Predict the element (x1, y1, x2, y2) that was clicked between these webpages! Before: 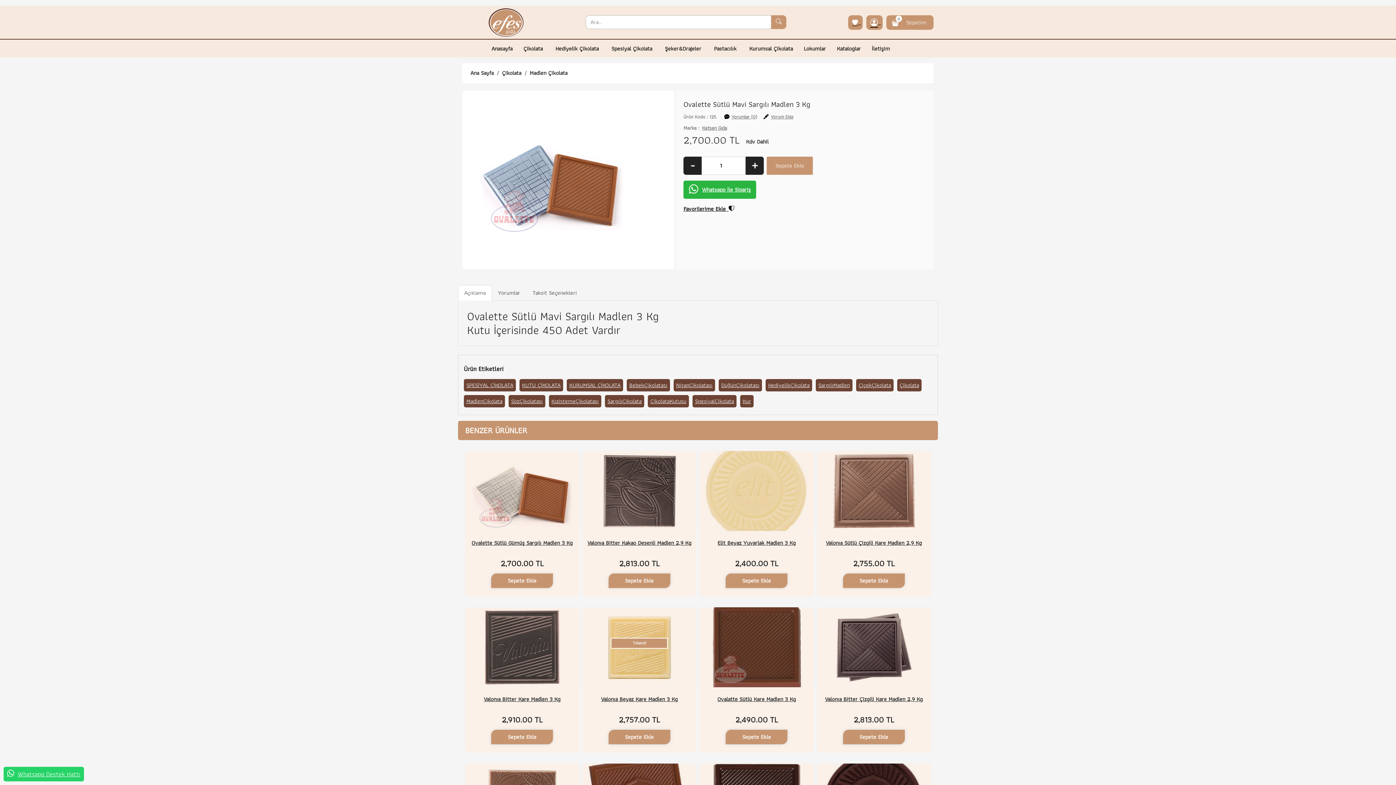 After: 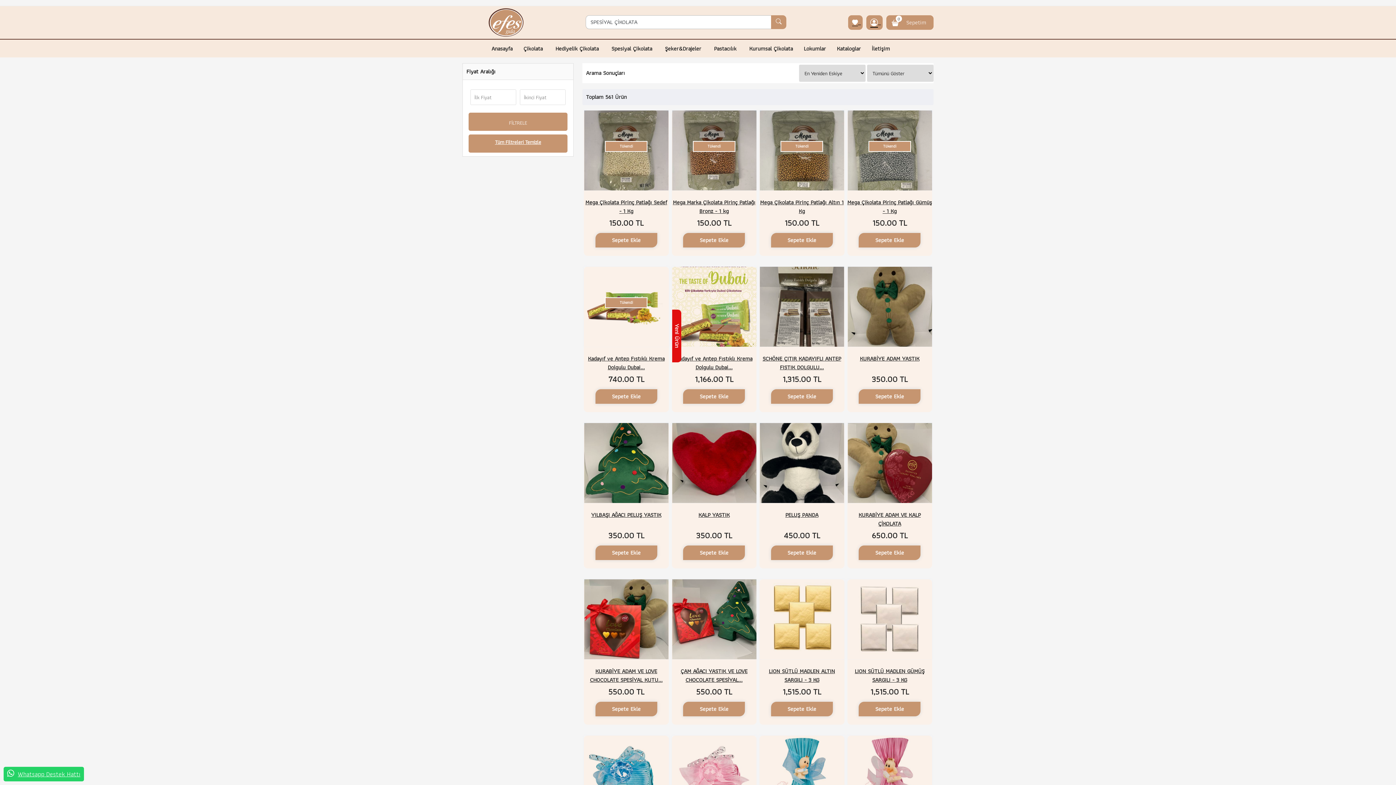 Action: bbox: (464, 379, 516, 391) label: SPESİYAL ÇİKOLATA